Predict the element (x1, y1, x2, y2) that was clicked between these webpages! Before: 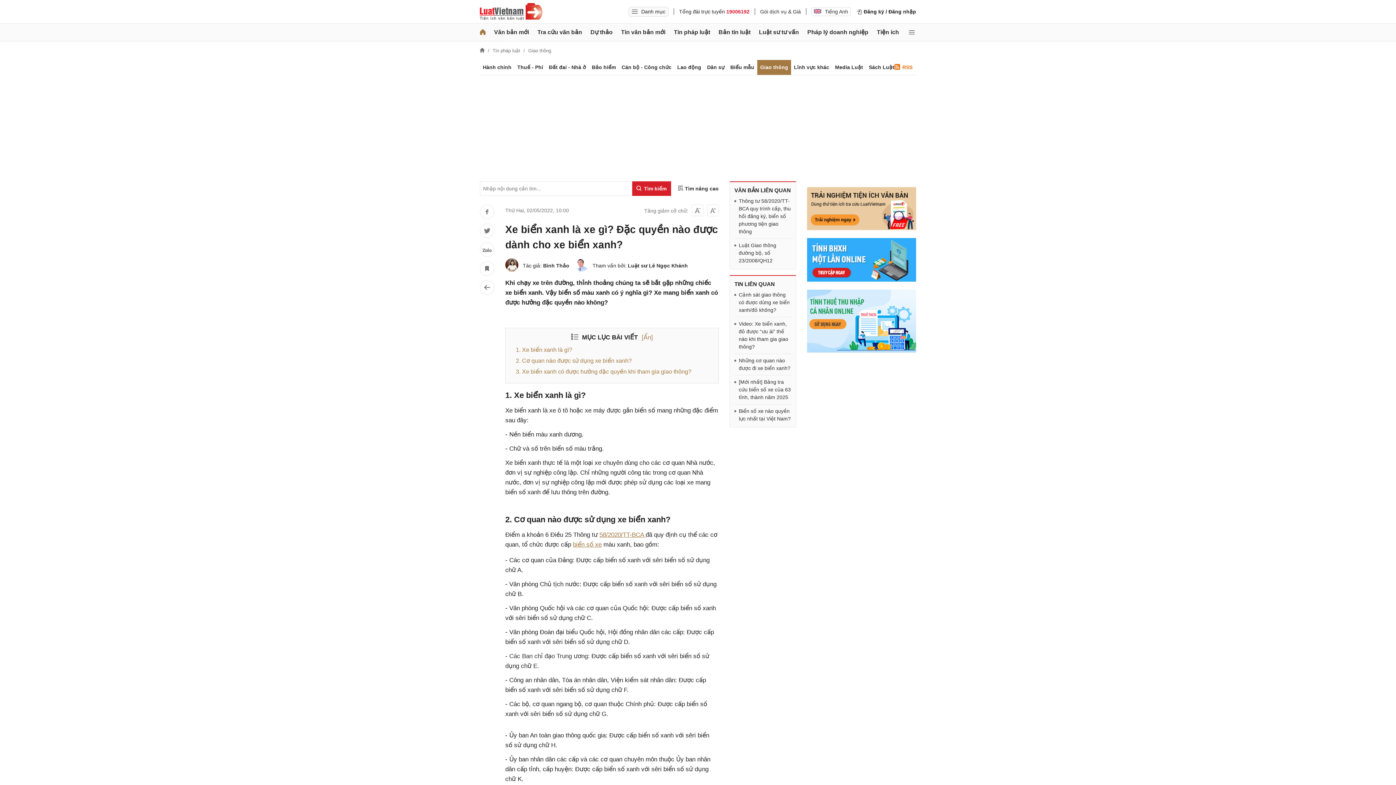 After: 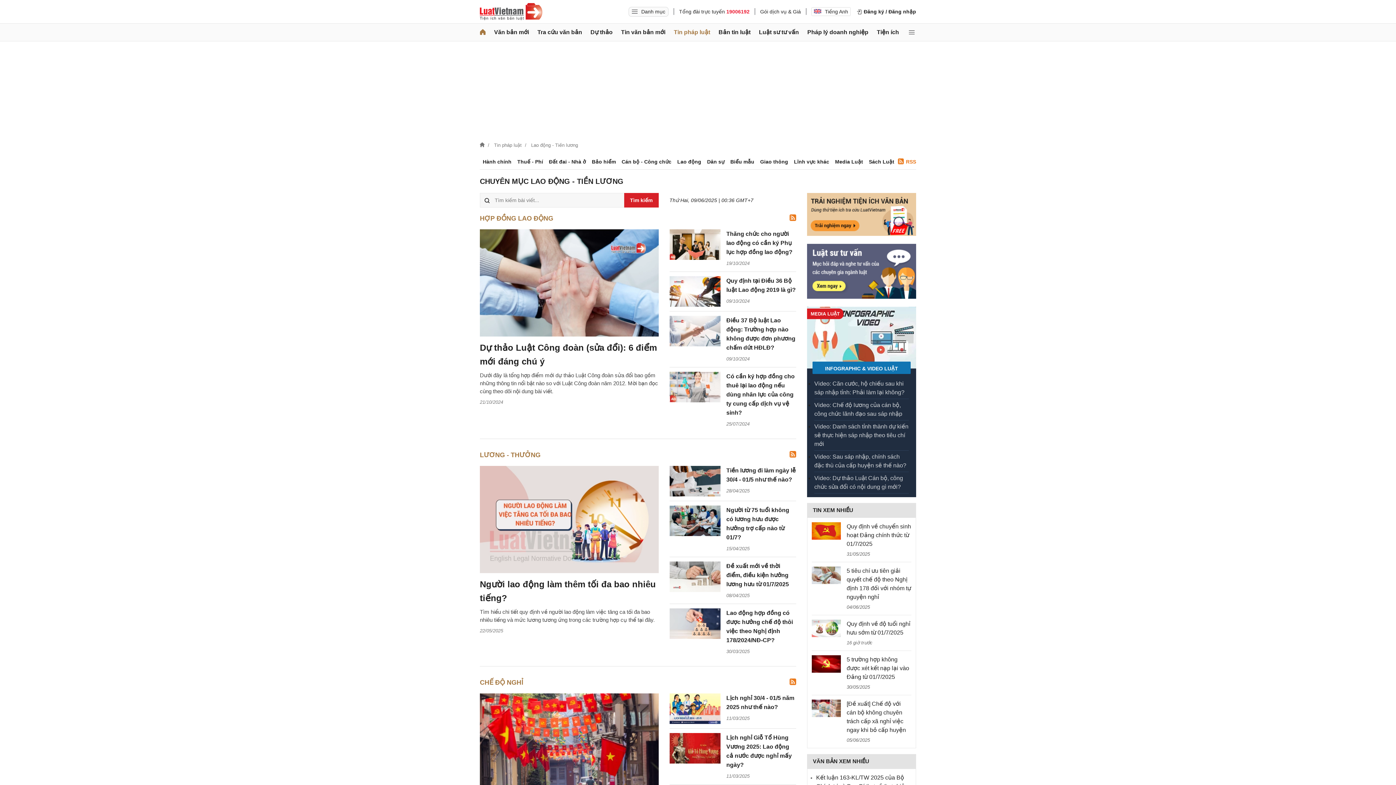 Action: label: Lao động bbox: (674, 60, 704, 74)